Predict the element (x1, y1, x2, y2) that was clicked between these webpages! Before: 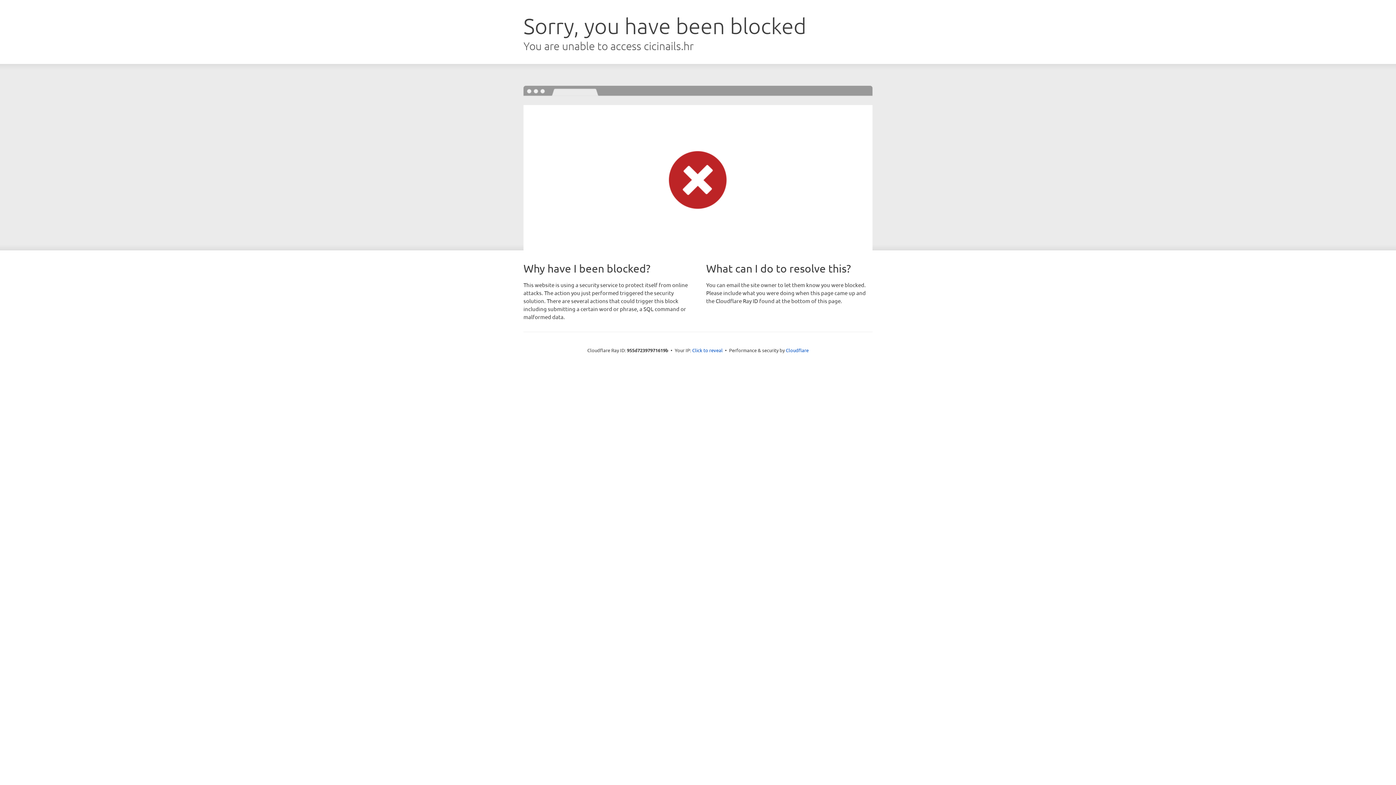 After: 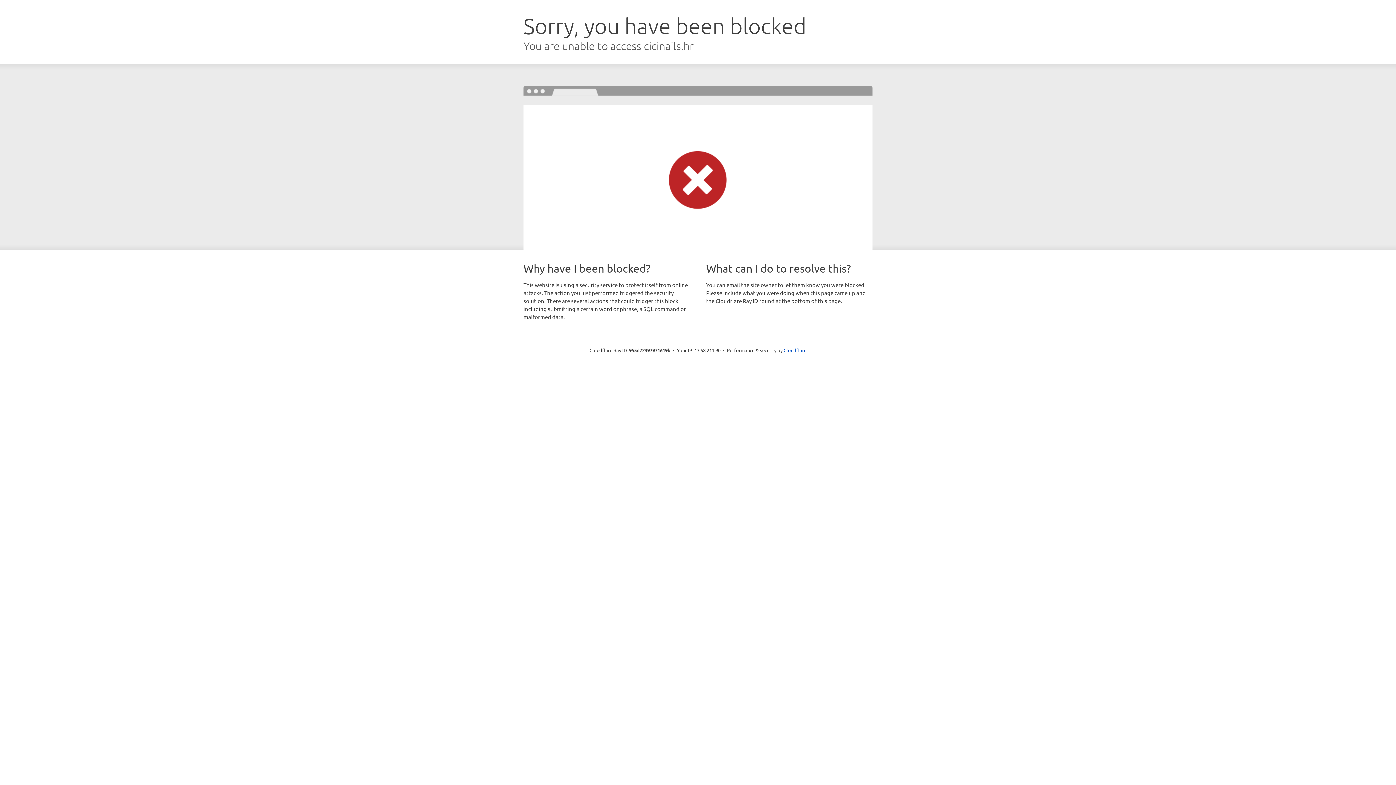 Action: bbox: (692, 346, 722, 353) label: Click to reveal